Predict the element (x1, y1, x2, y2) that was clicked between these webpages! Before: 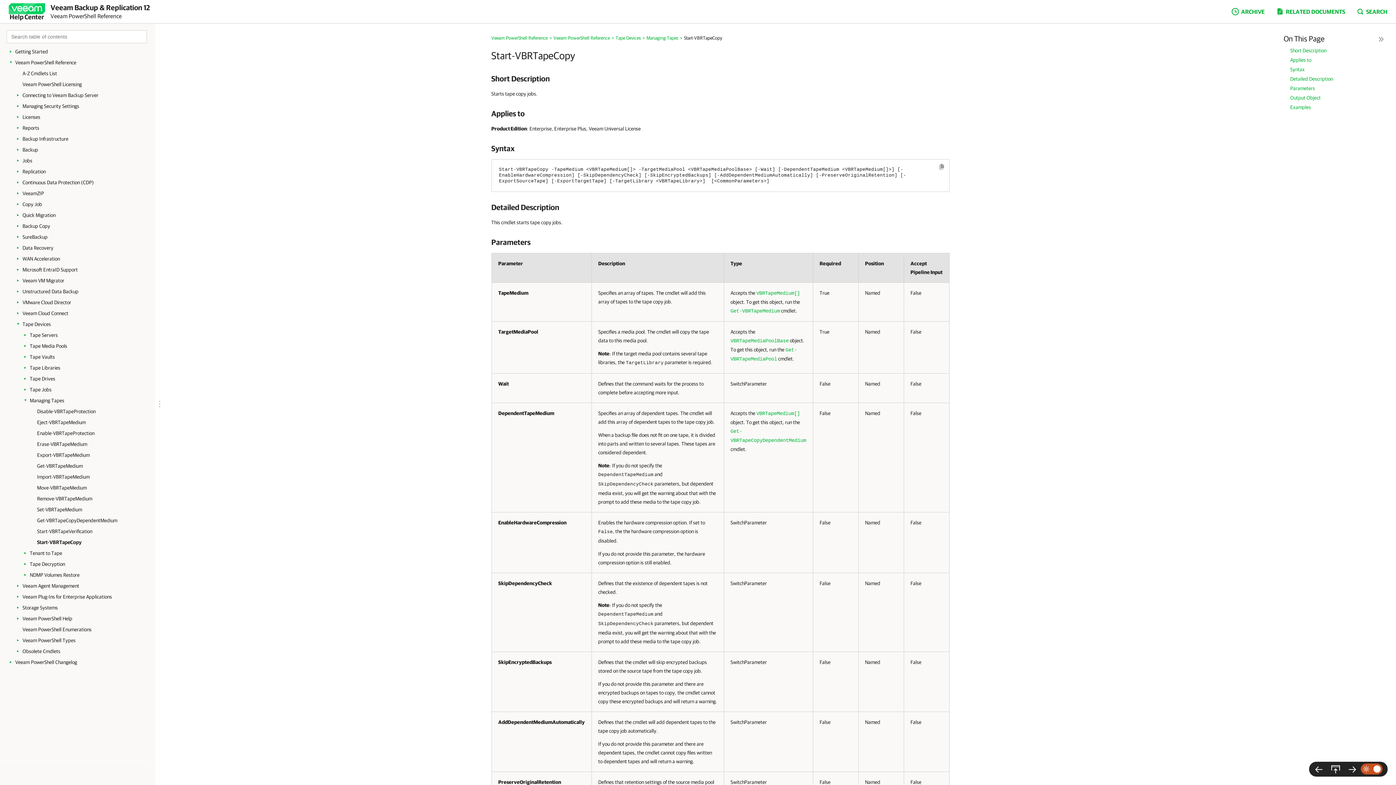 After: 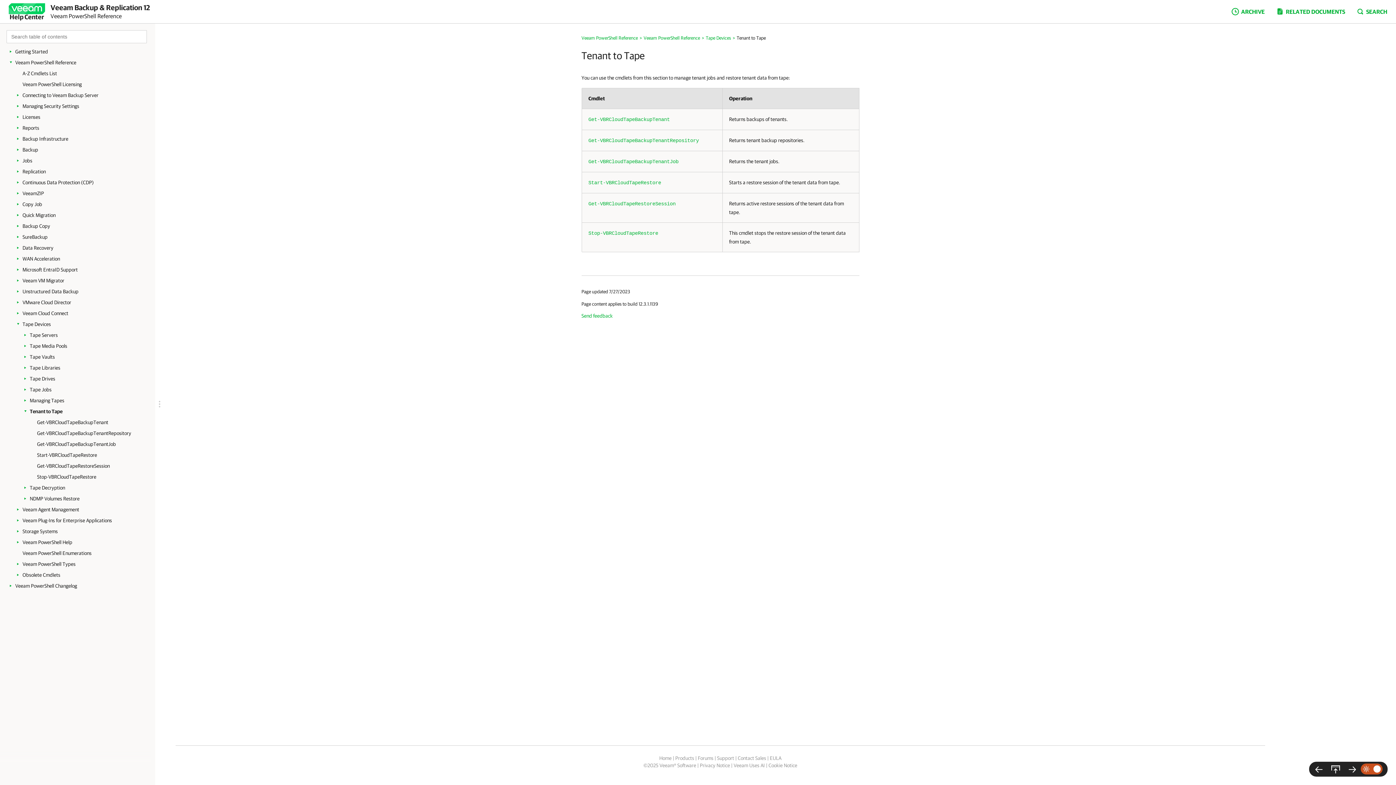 Action: bbox: (1344, 762, 1361, 777)